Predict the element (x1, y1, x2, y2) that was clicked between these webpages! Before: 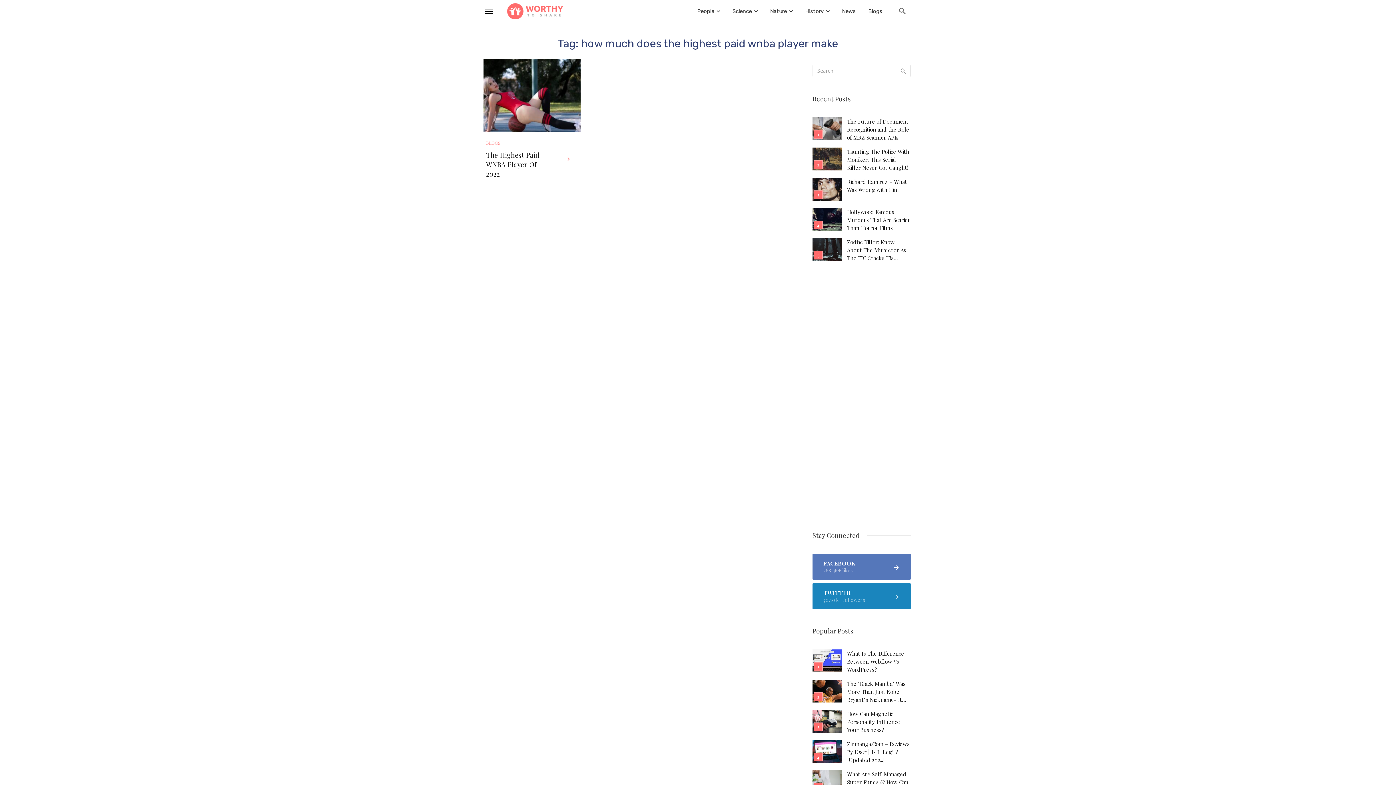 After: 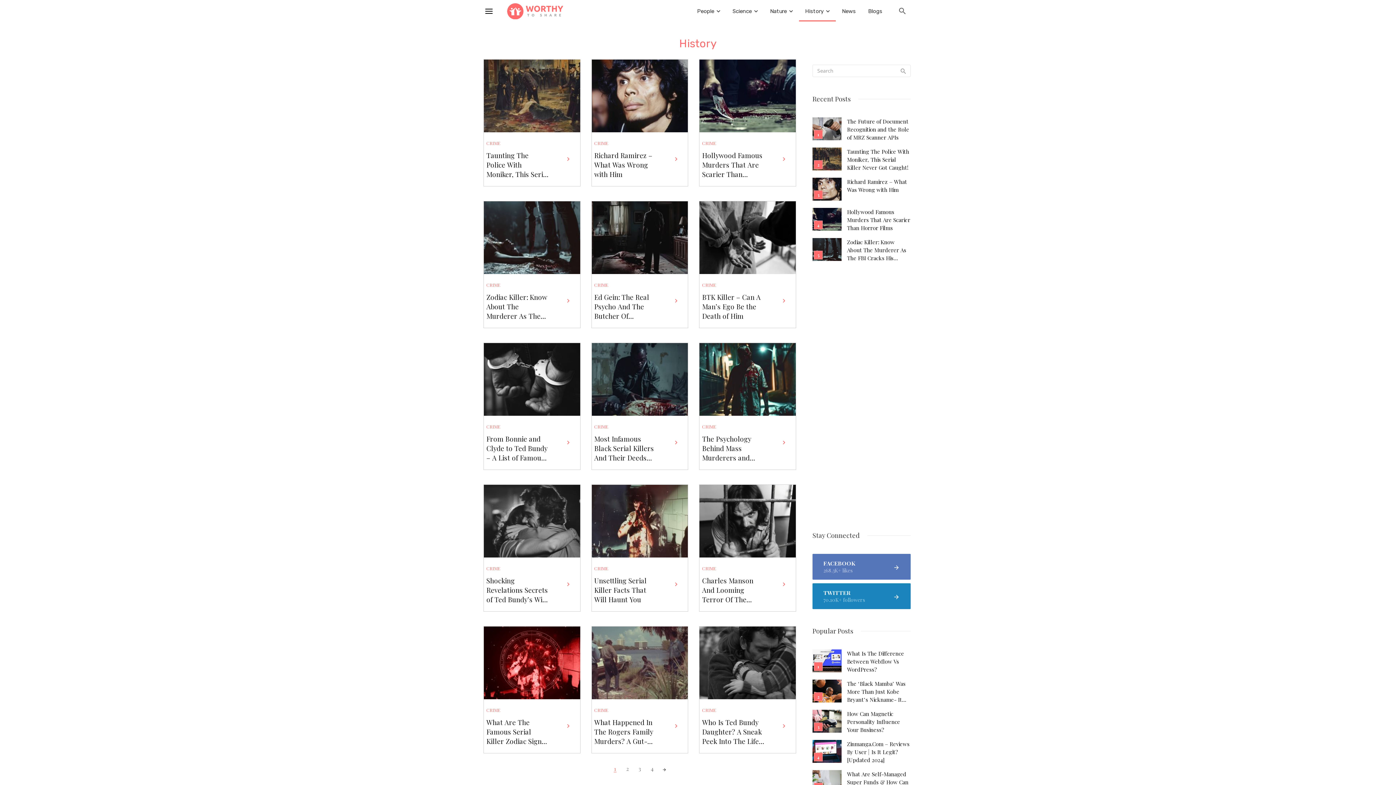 Action: bbox: (799, -9, 836, 21) label: History